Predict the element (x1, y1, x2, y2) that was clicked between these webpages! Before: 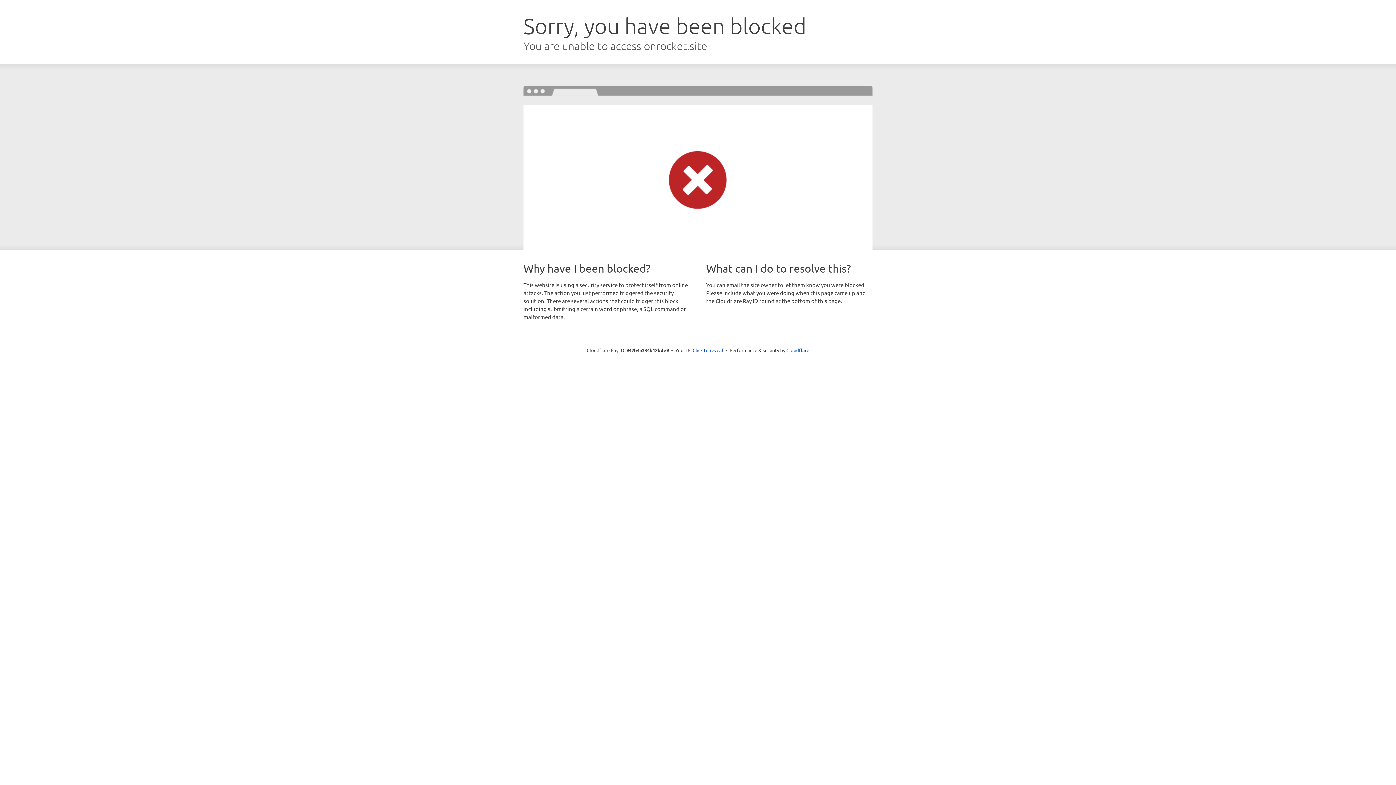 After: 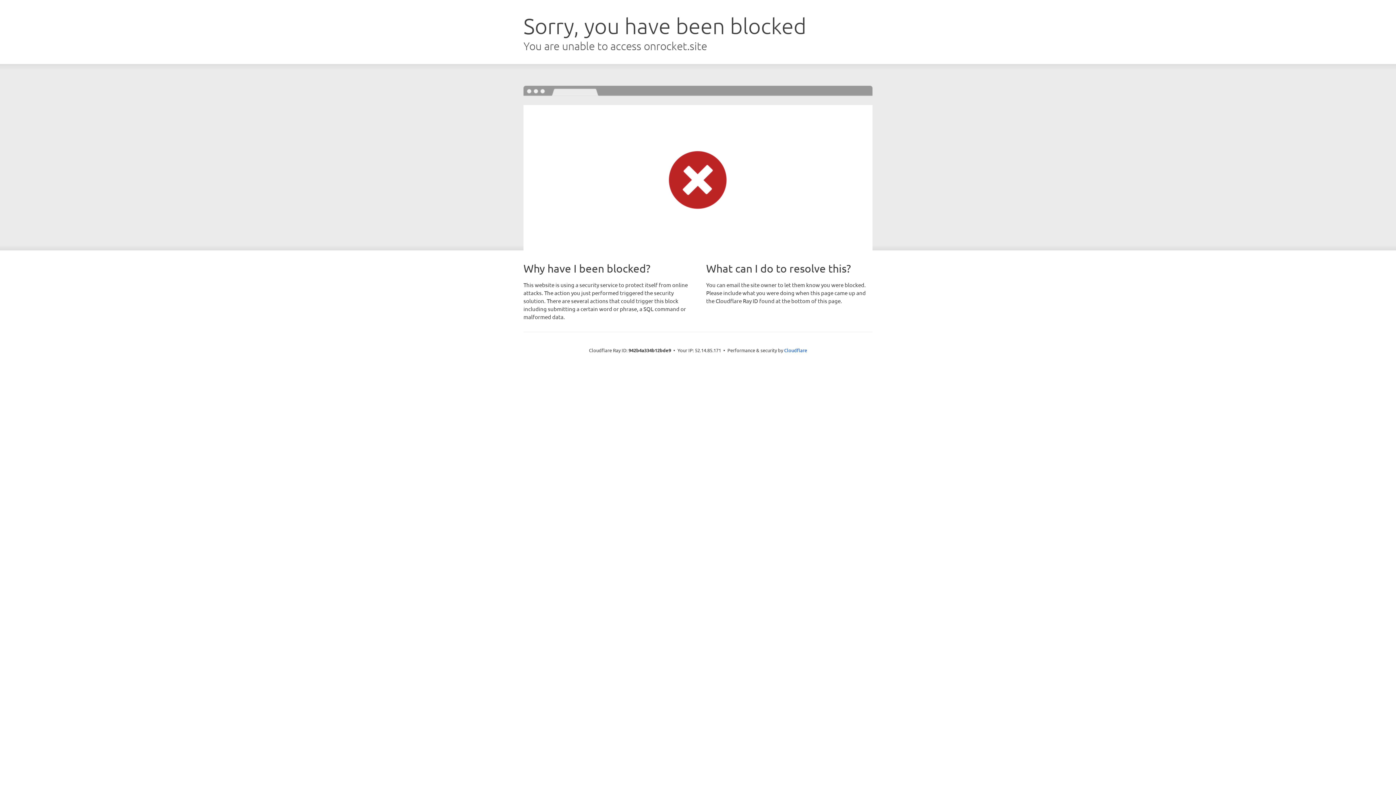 Action: label: Click to reveal bbox: (692, 346, 723, 353)